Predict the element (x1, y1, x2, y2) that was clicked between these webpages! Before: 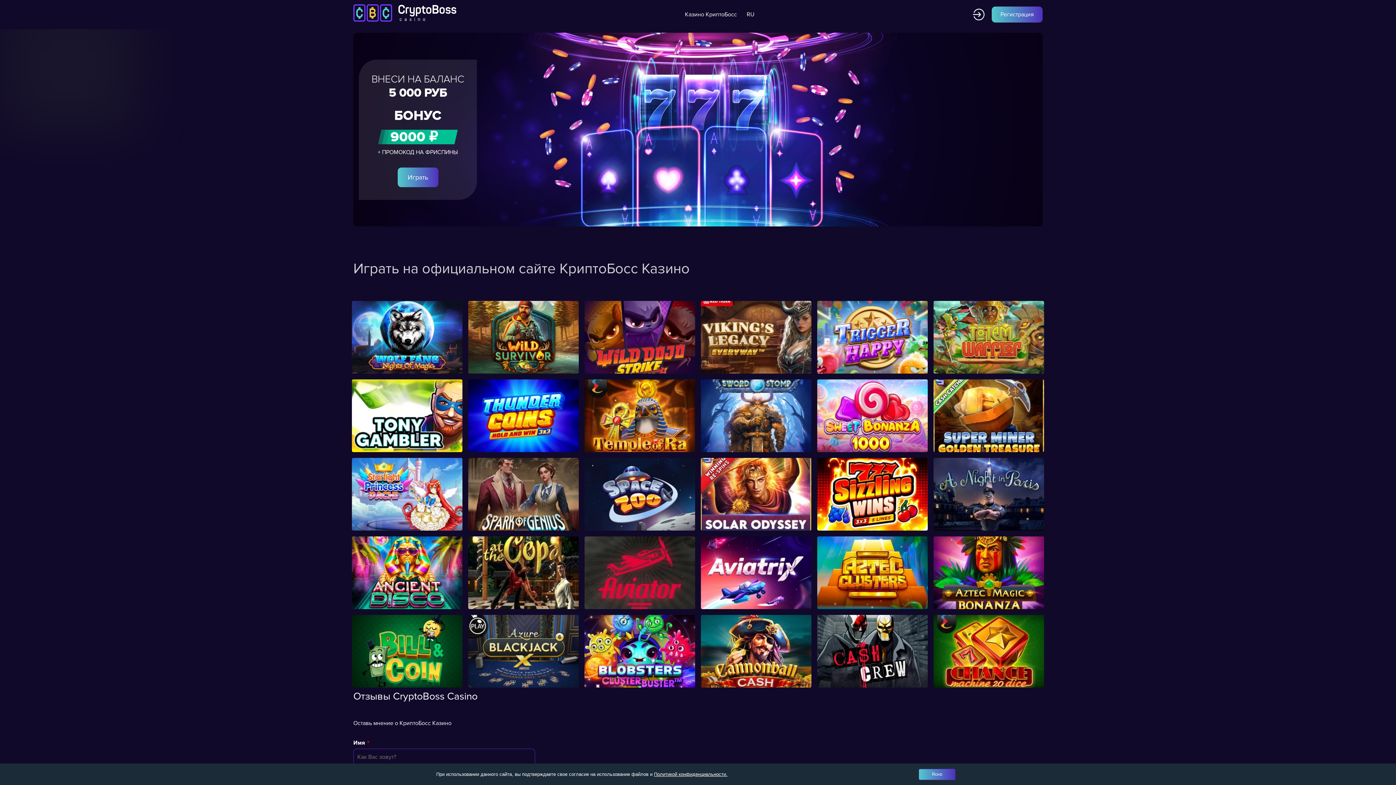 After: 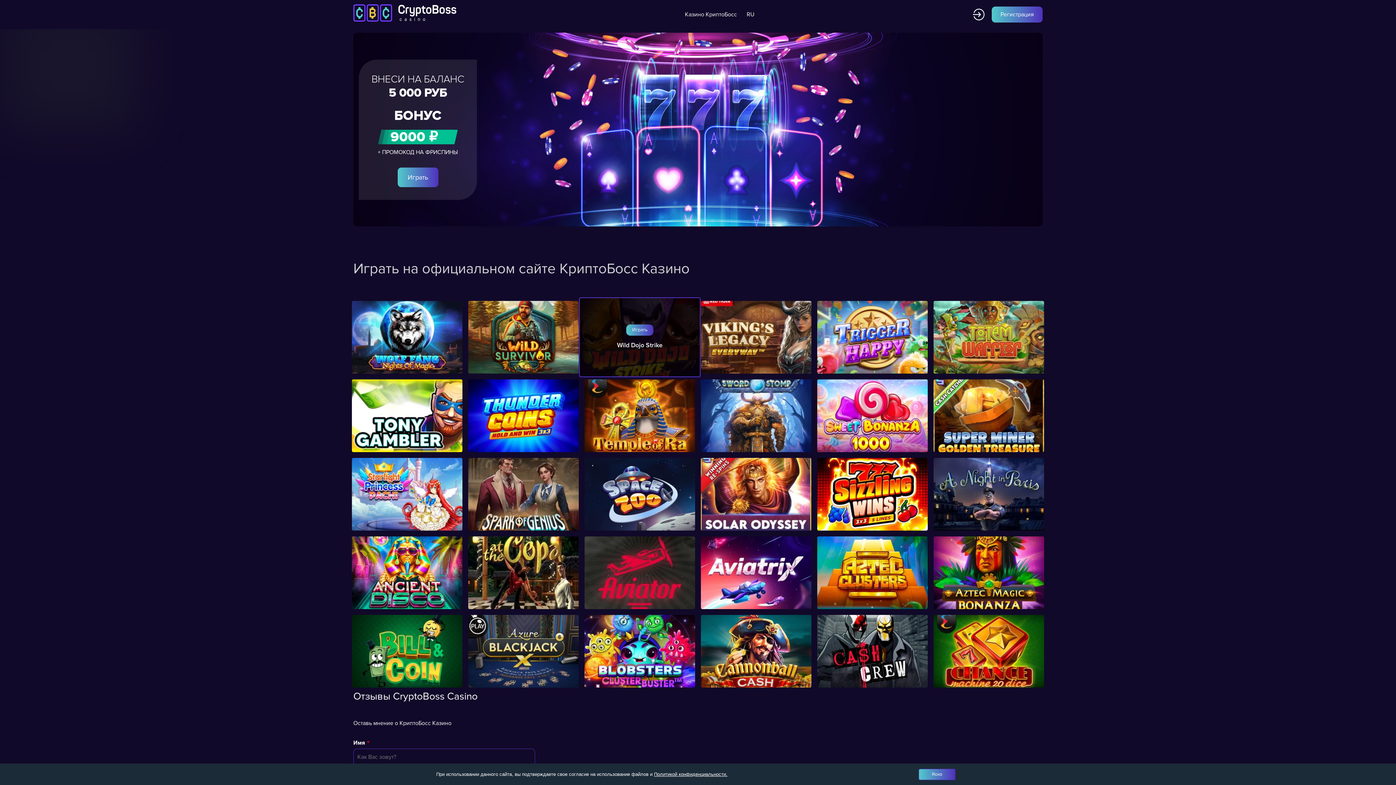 Action: bbox: (584, 301, 695, 373)